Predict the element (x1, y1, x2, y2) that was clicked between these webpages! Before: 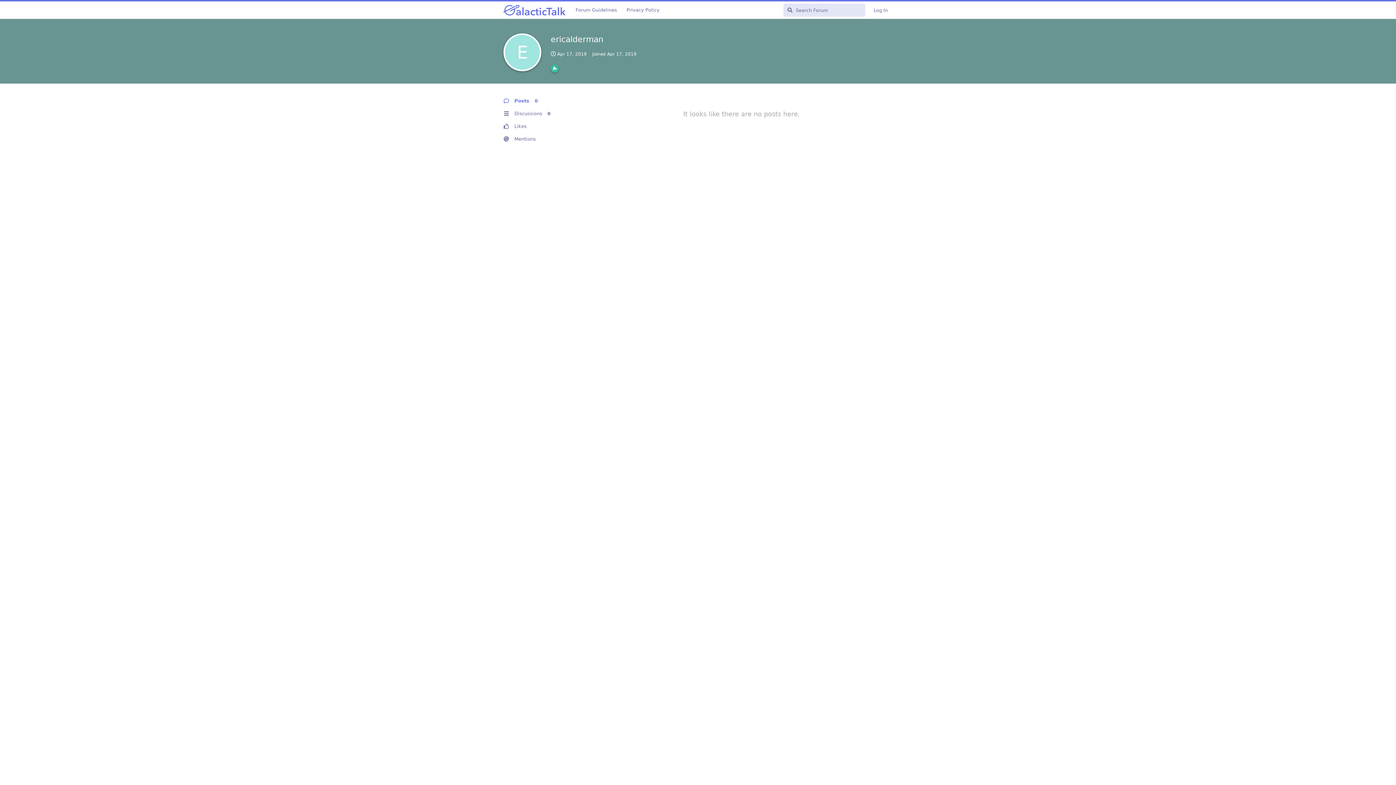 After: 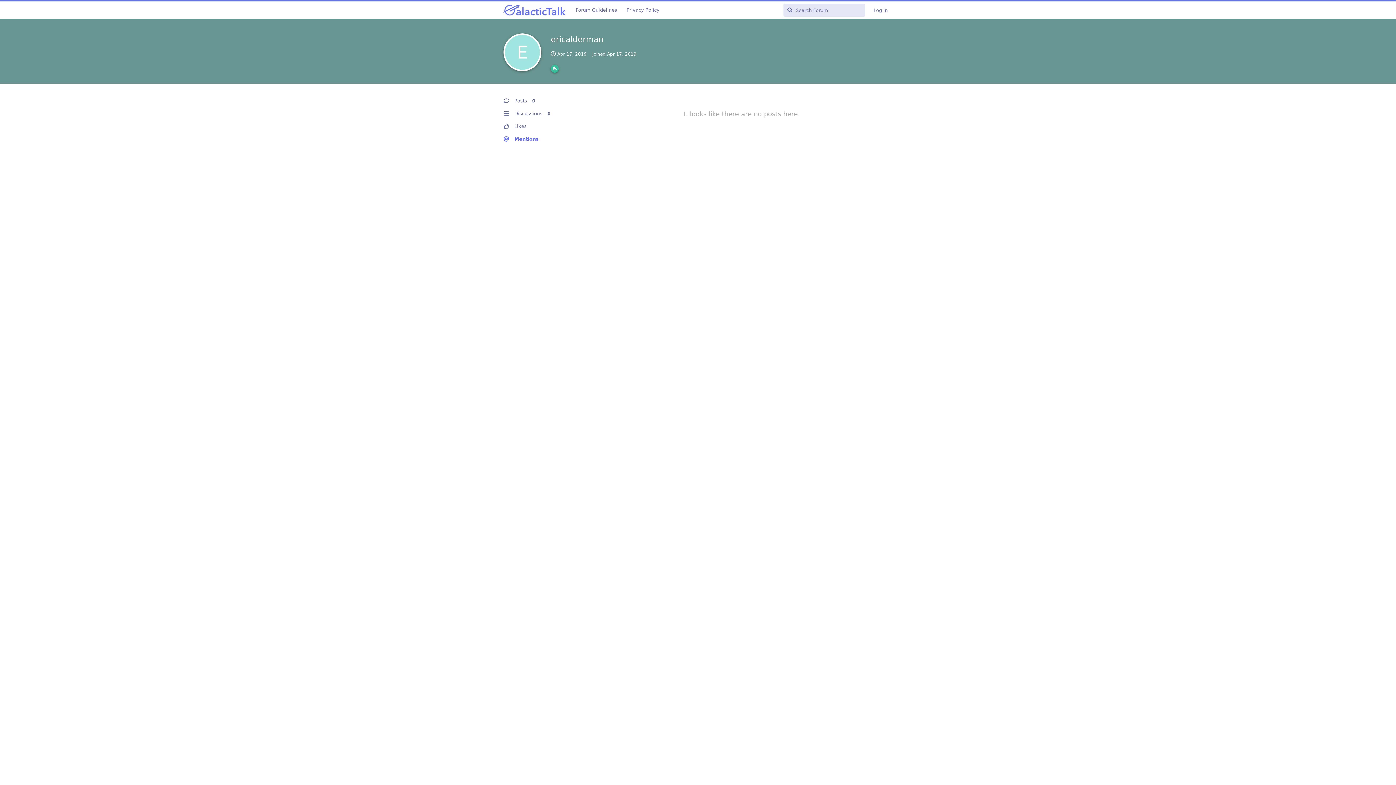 Action: bbox: (503, 132, 572, 145) label: Mentions